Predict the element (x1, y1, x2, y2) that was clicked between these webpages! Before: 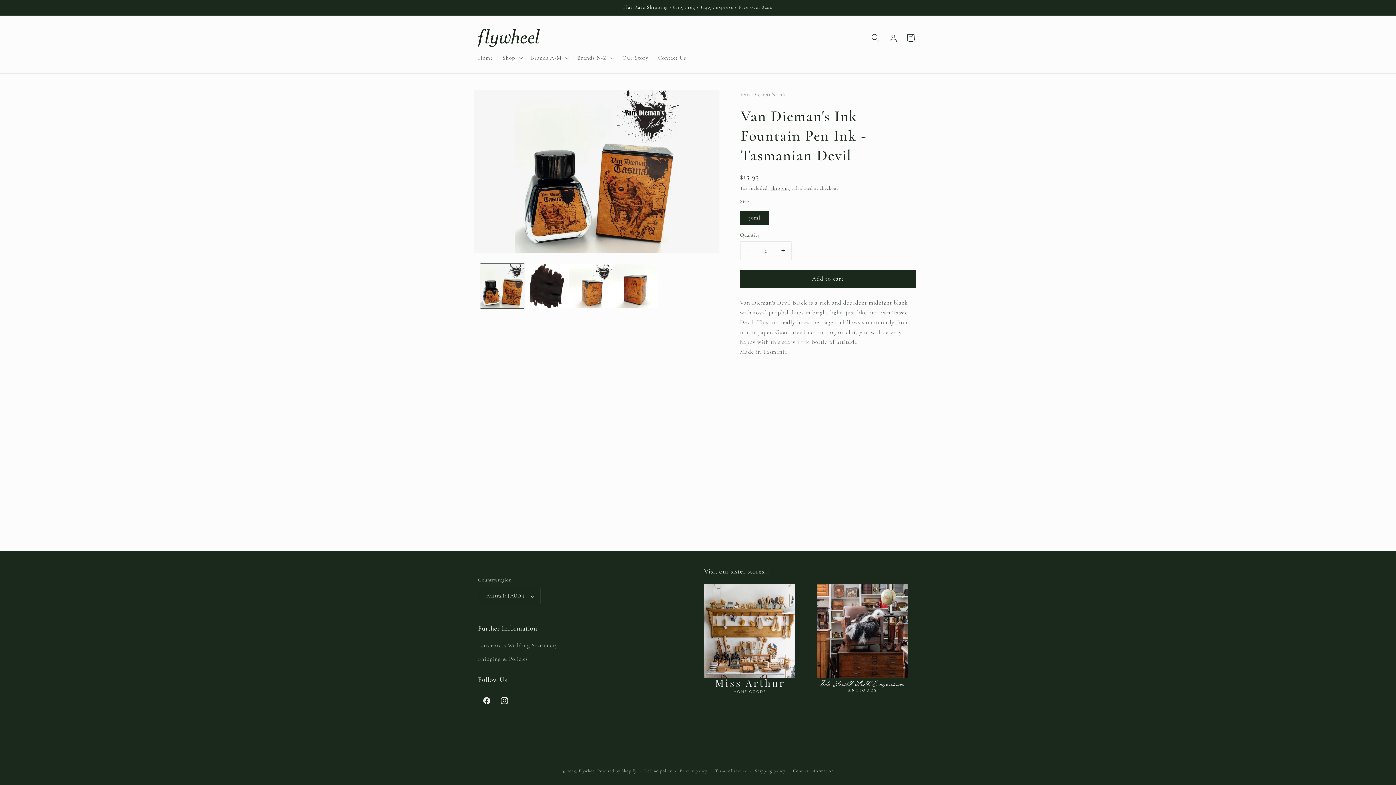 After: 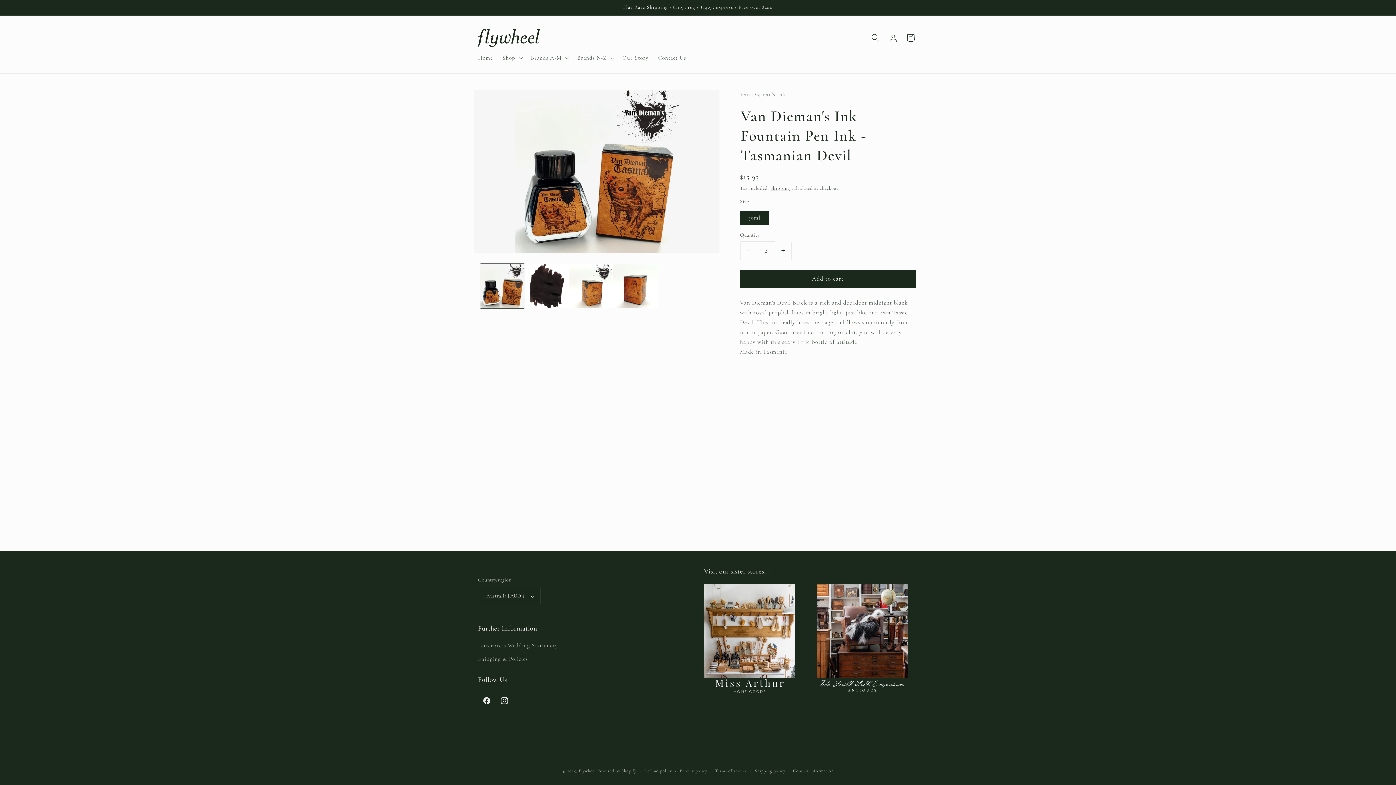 Action: label: Increase quantity for Van Dieman&#39;s Ink Fountain Pen Ink - Tasmanian Devil bbox: (775, 241, 791, 260)